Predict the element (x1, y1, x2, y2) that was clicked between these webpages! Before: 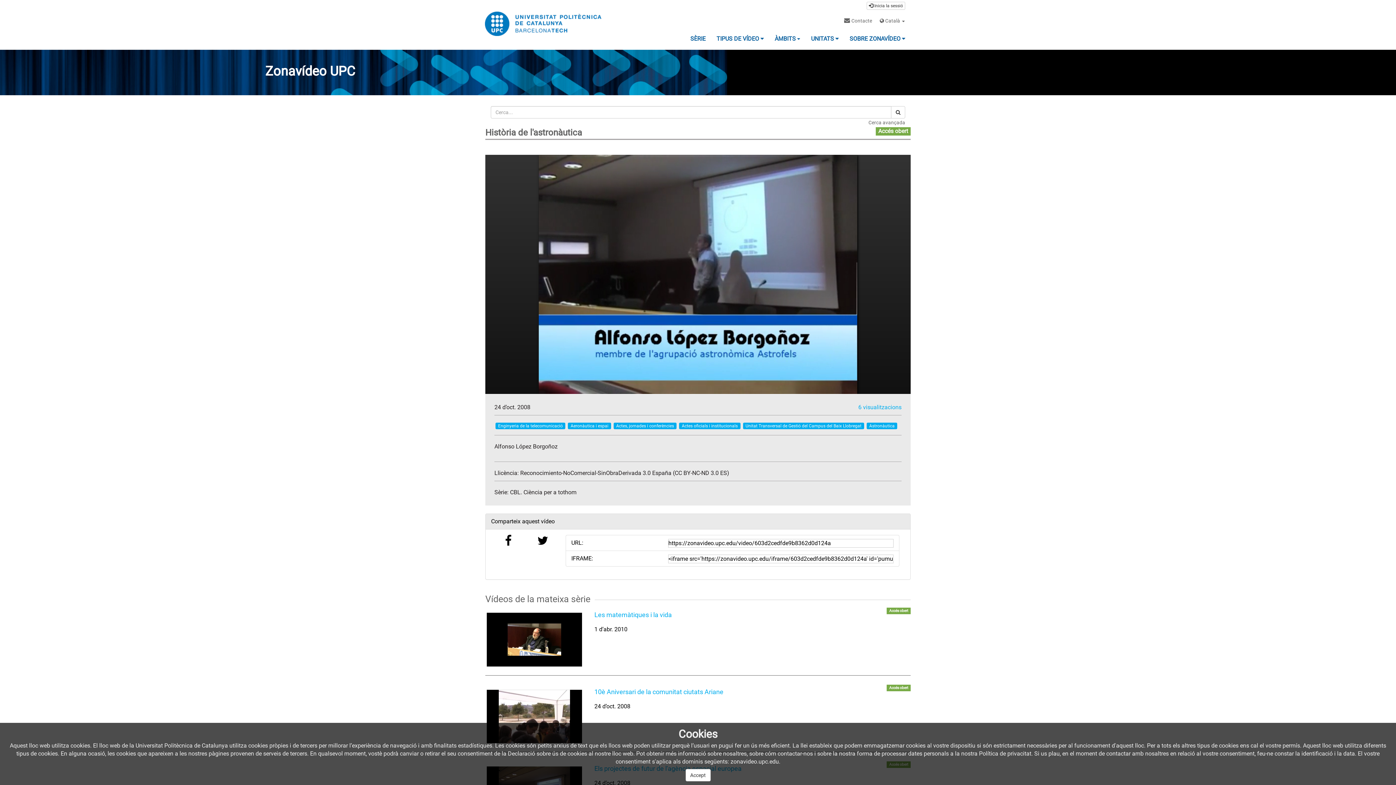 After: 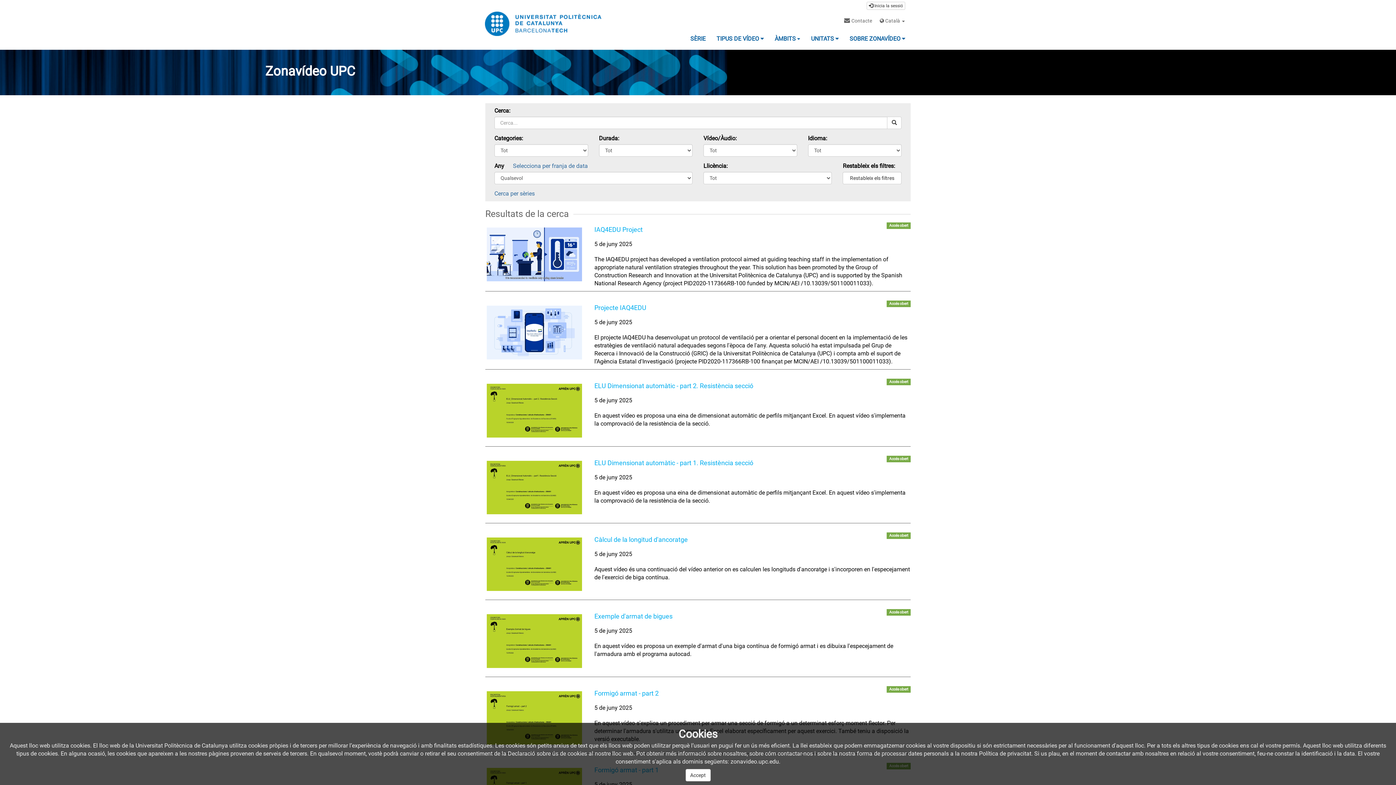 Action: label: Cerca avançada bbox: (868, 119, 905, 125)